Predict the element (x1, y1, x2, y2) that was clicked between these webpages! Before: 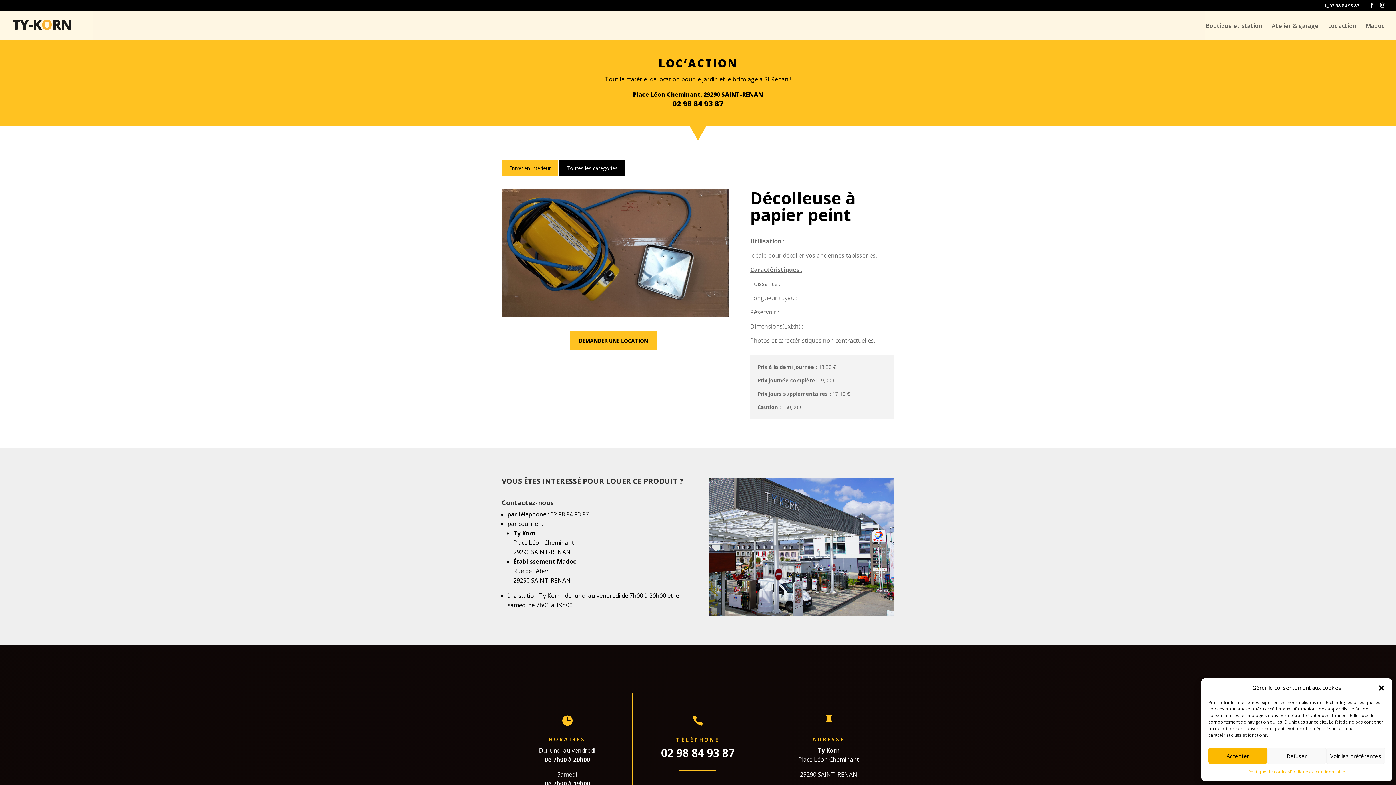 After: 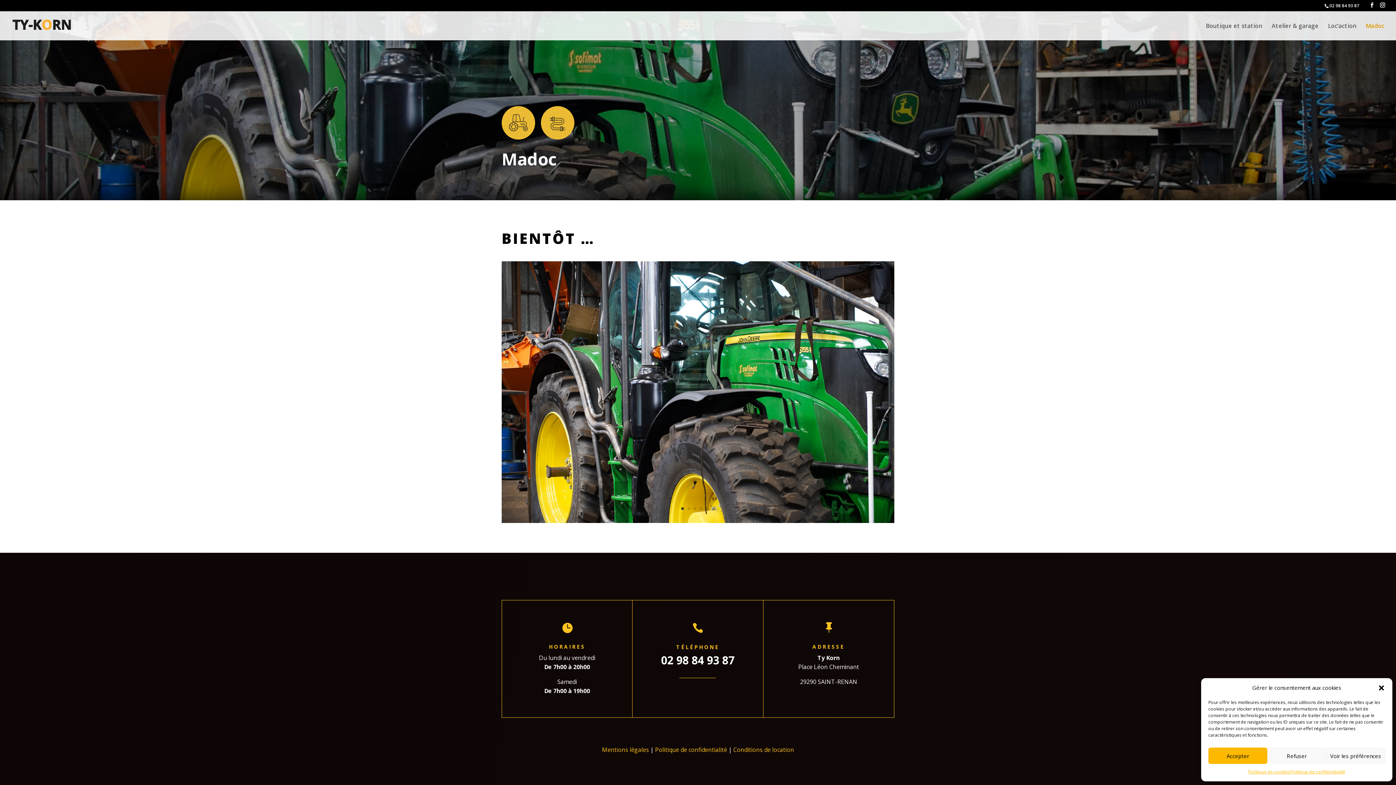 Action: label: Madoc bbox: (1366, 23, 1384, 40)